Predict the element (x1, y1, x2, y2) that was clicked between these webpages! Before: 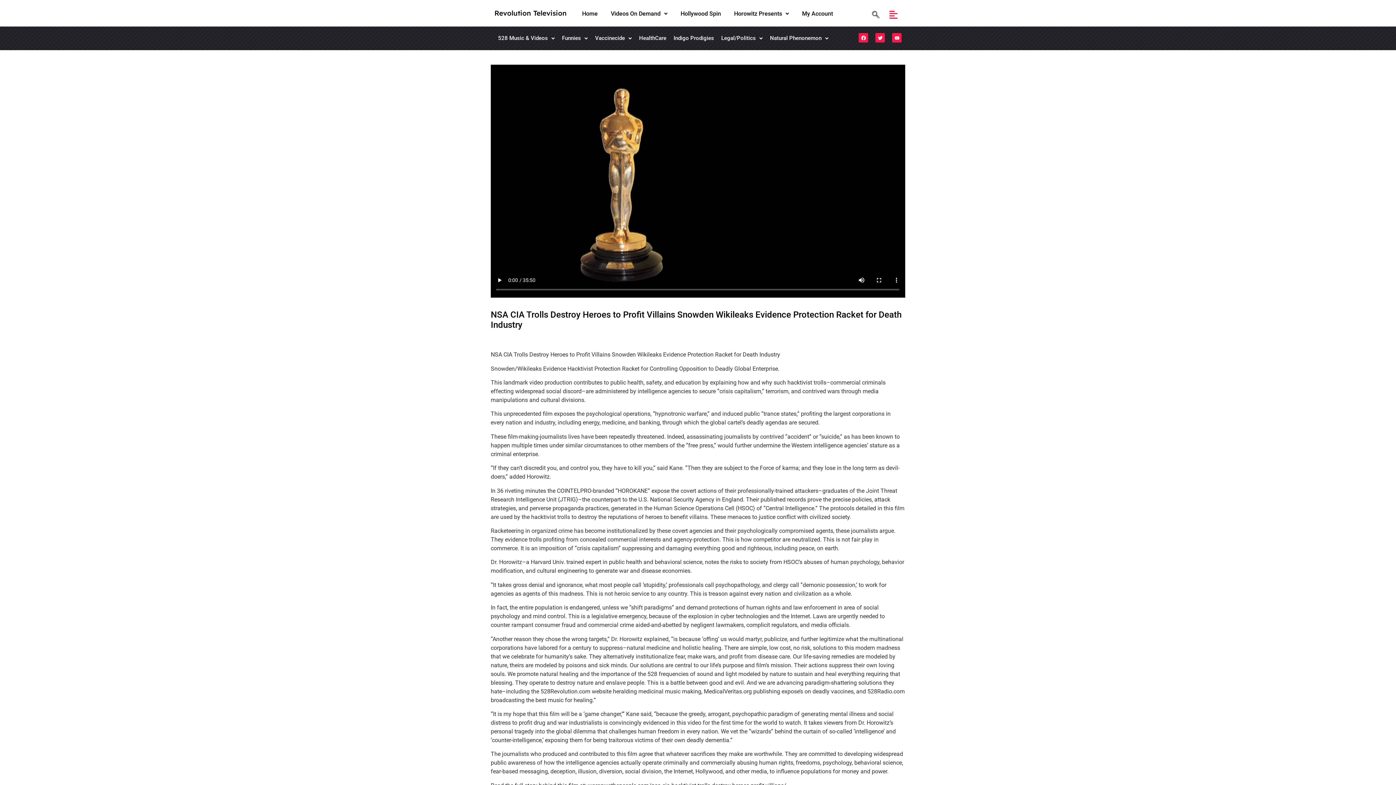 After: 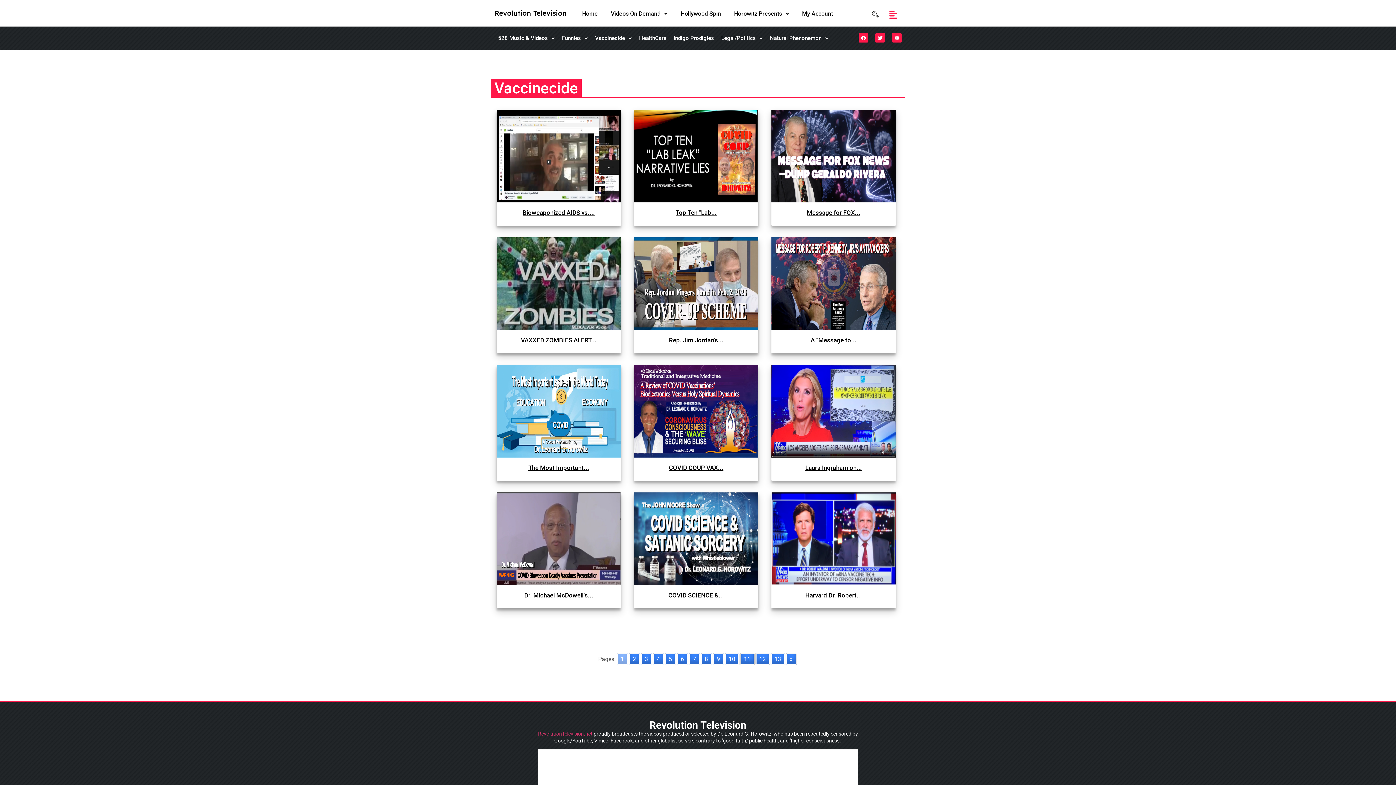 Action: label: Vaccinecide bbox: (591, 30, 635, 46)